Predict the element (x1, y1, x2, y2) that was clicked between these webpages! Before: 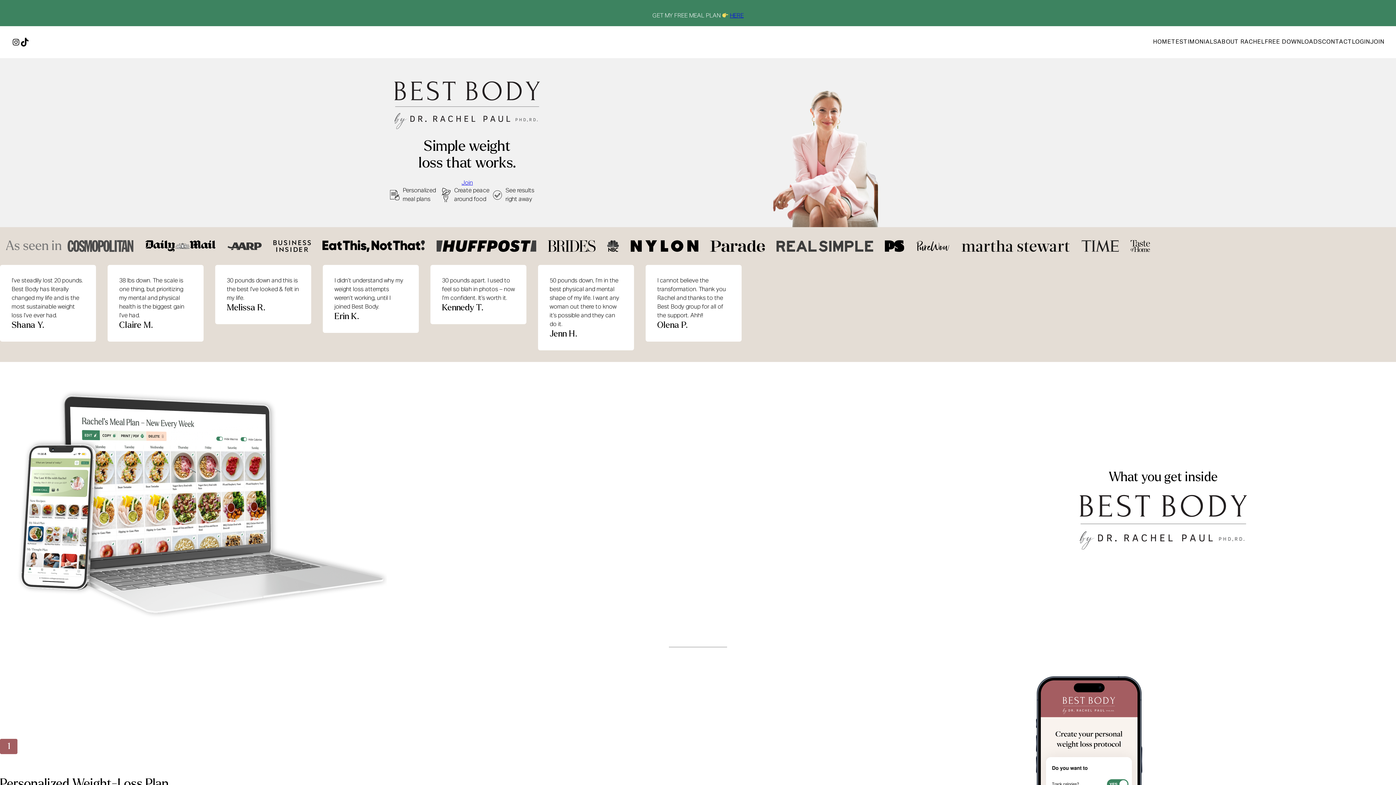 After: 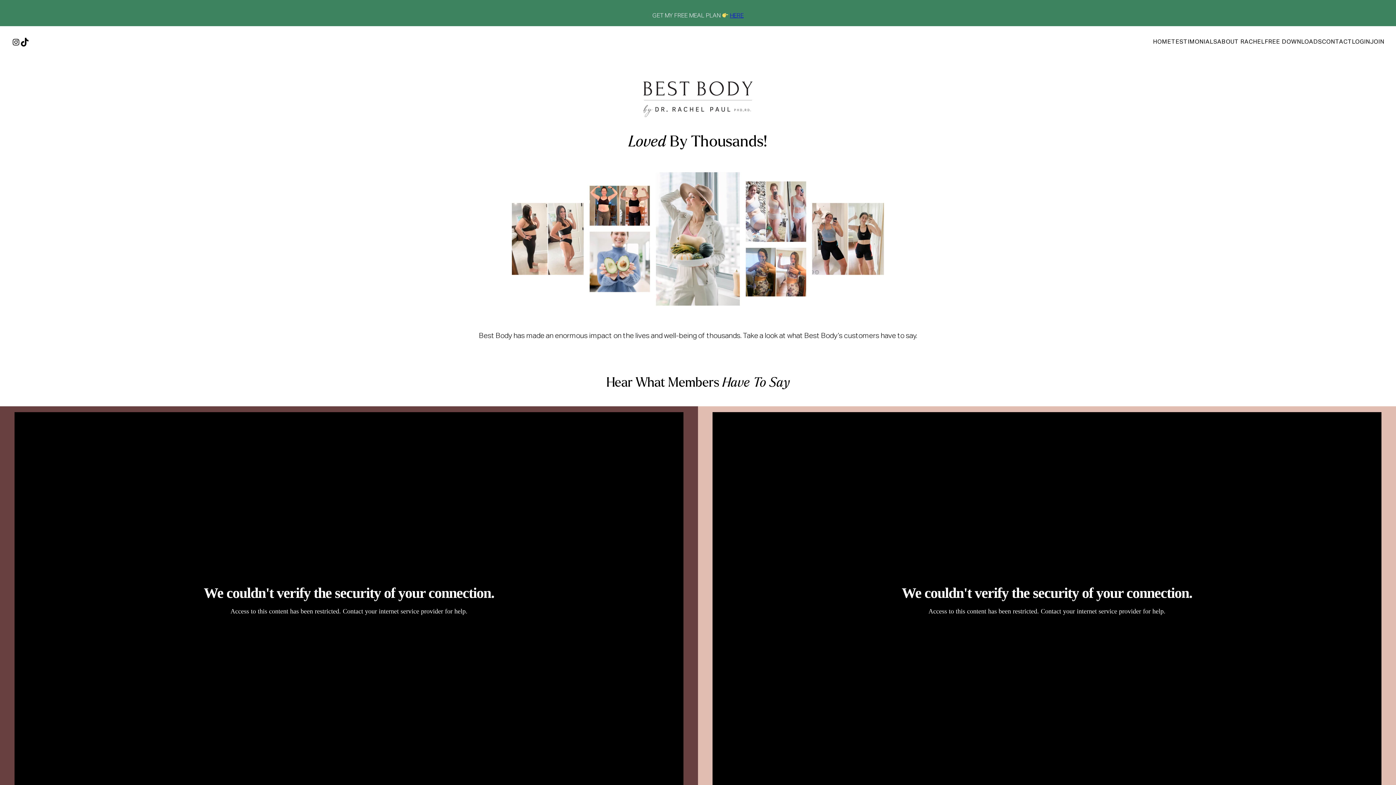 Action: label: TESTIMONIALS bbox: (1171, 39, 1217, 45)